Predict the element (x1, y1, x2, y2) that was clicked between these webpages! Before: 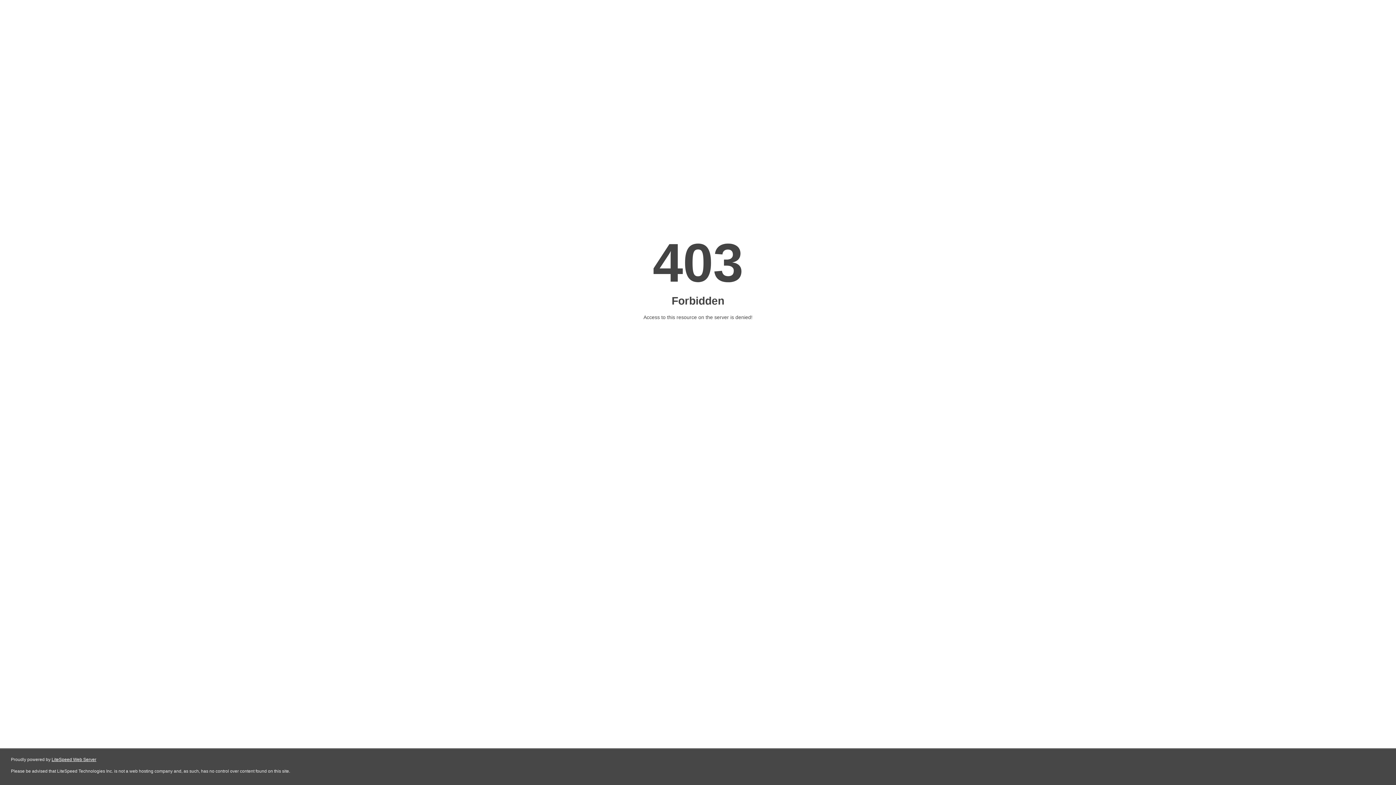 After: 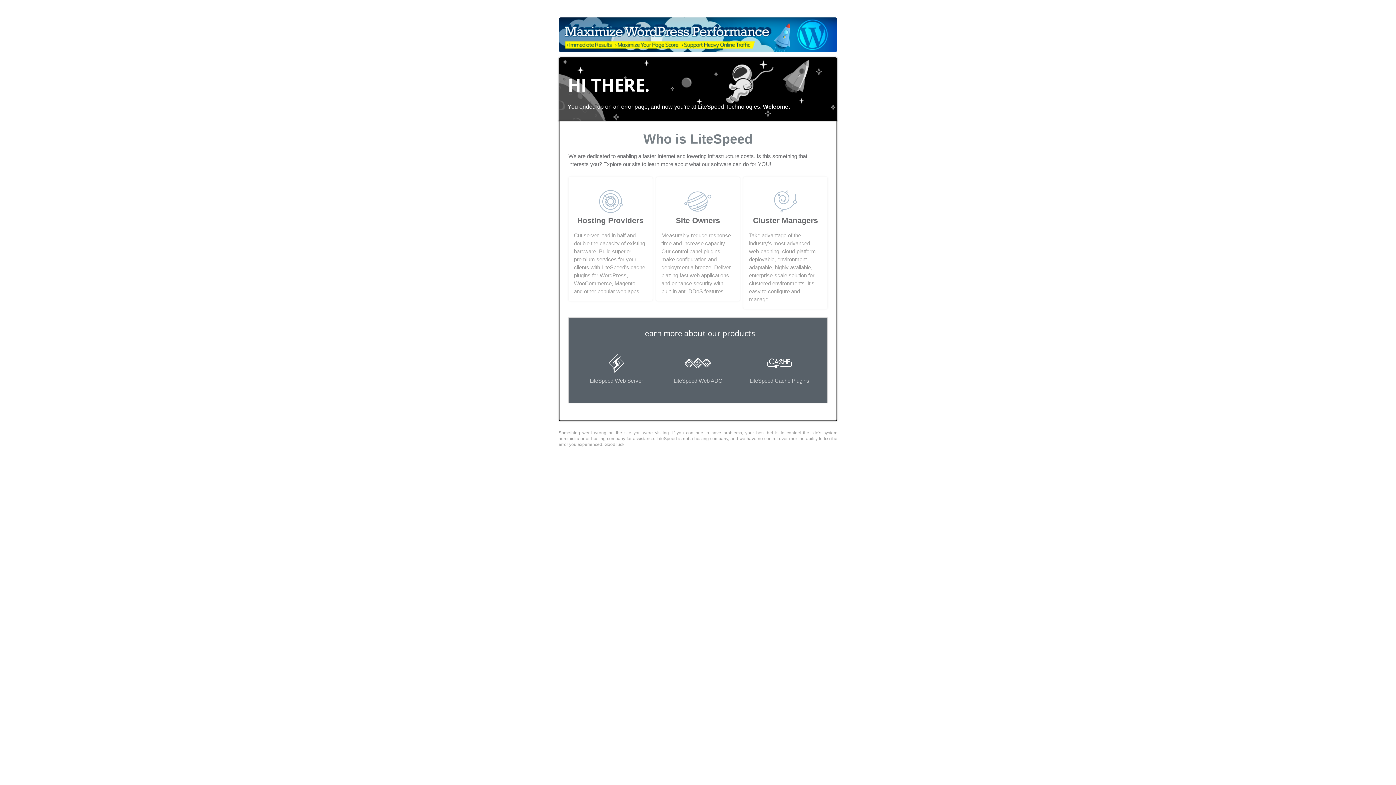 Action: bbox: (51, 757, 96, 762) label: LiteSpeed Web Server